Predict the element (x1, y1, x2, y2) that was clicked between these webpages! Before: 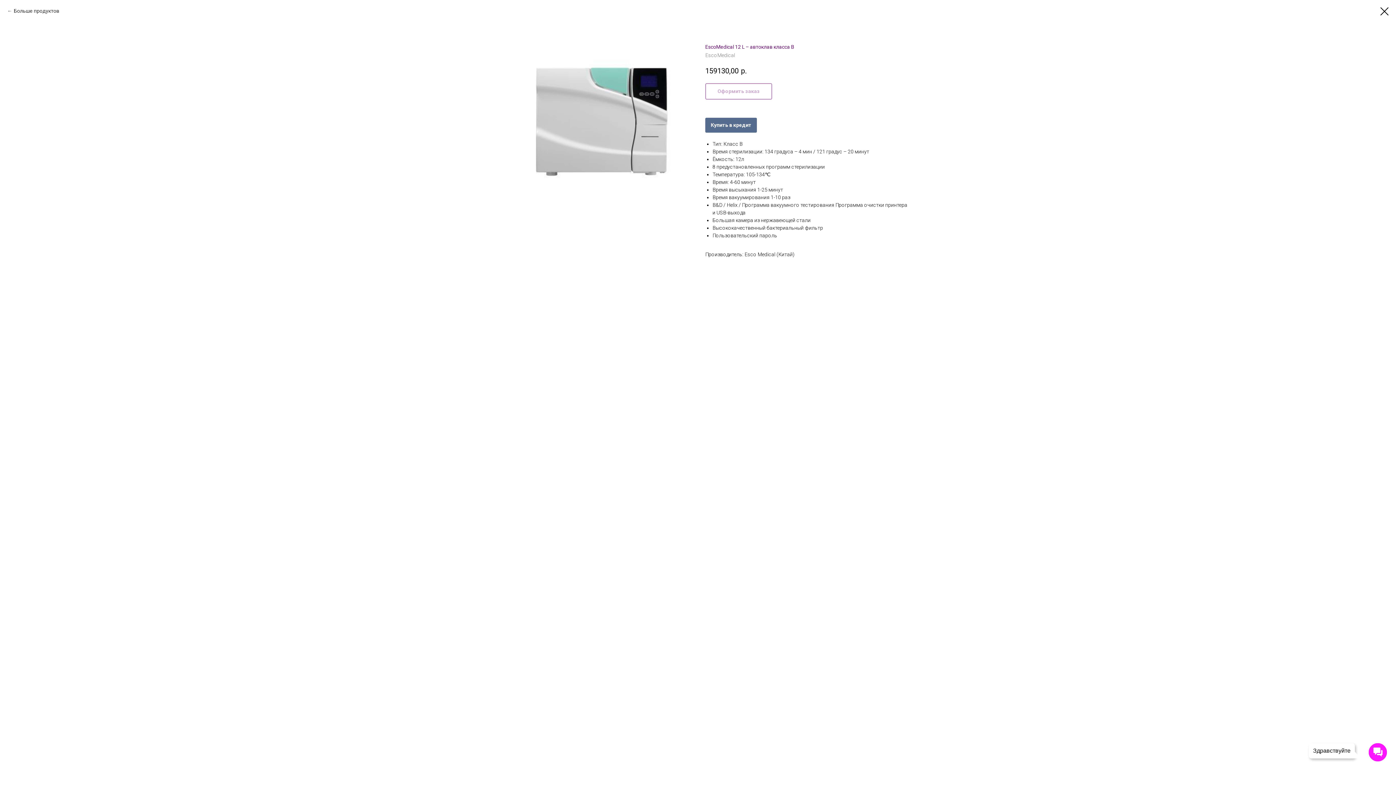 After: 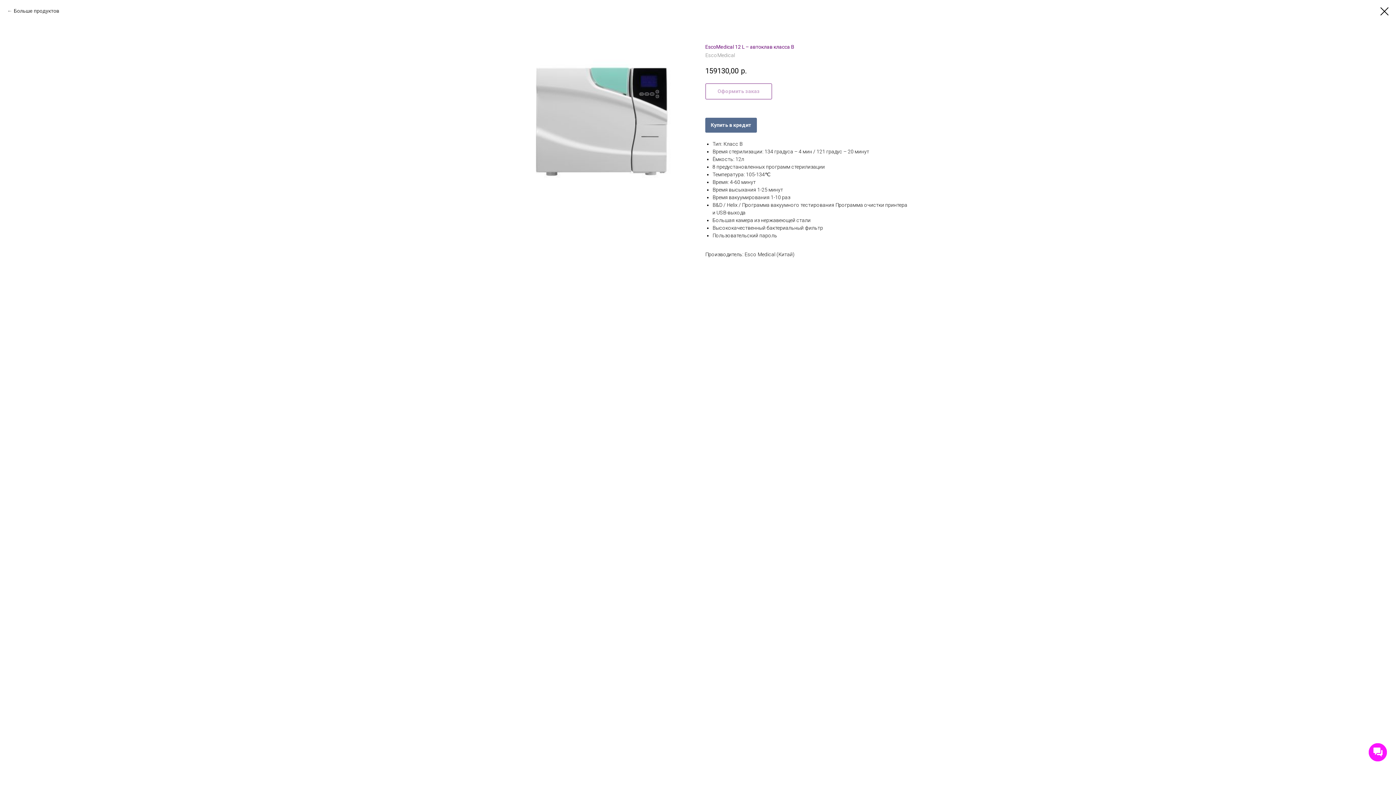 Action: bbox: (705, 117, 757, 132) label: Купить в кредит